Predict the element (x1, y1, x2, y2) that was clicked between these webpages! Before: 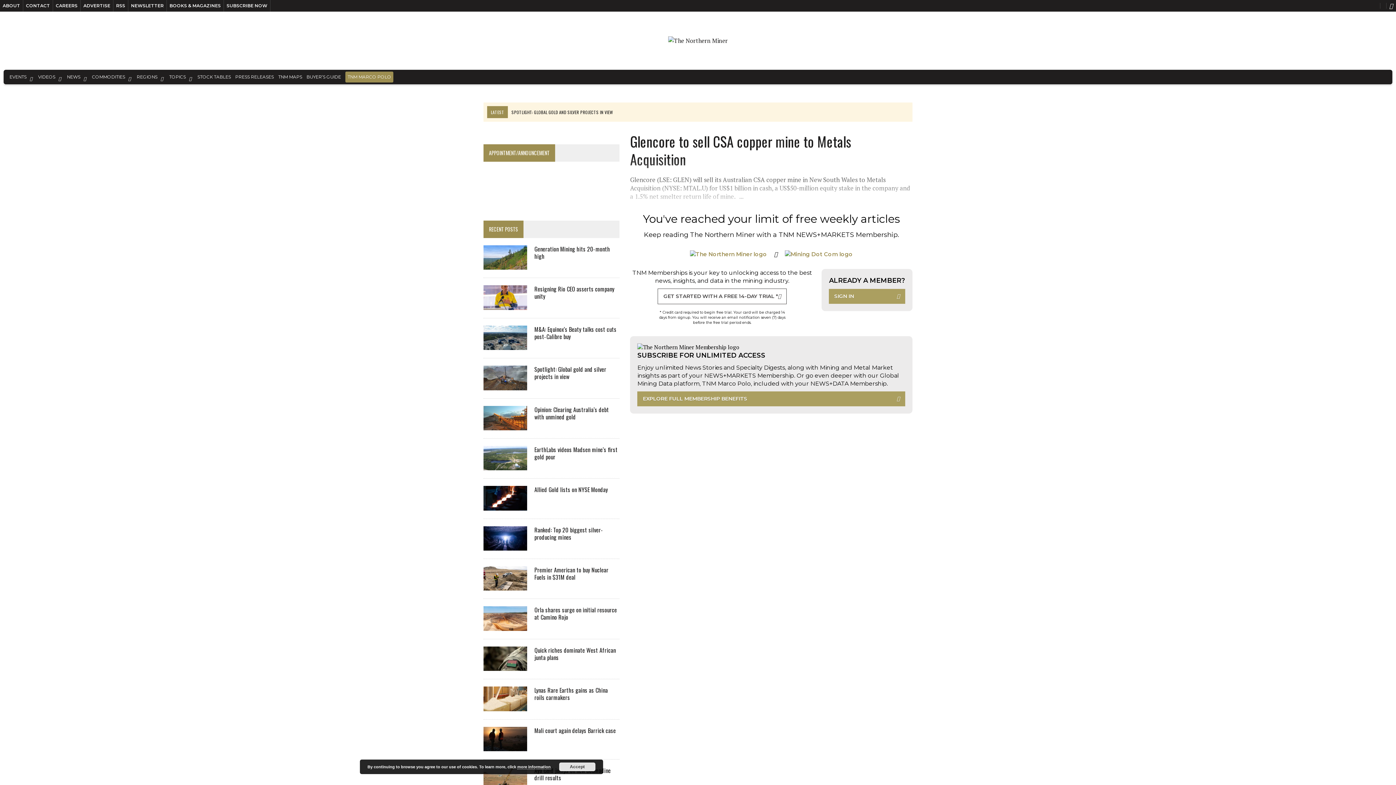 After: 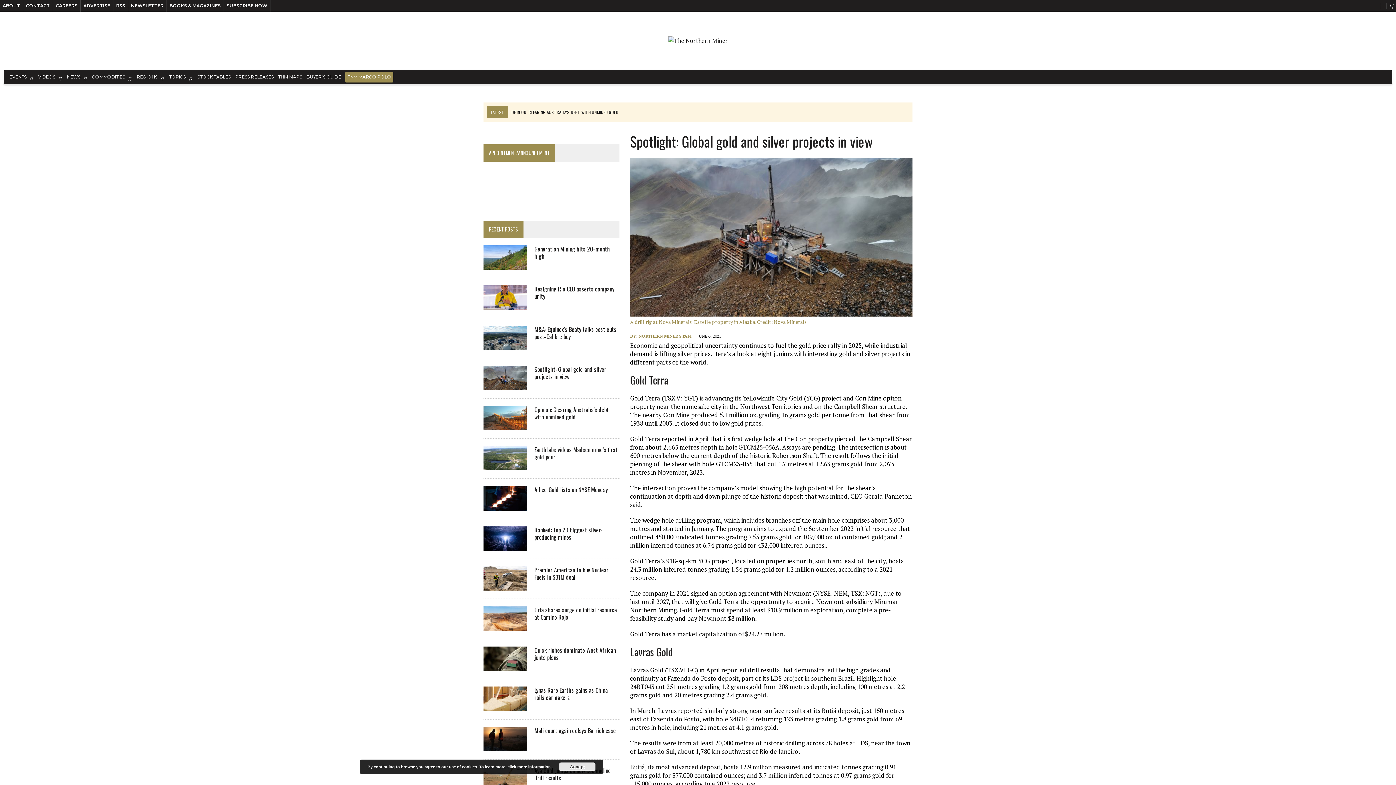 Action: bbox: (483, 381, 527, 389)